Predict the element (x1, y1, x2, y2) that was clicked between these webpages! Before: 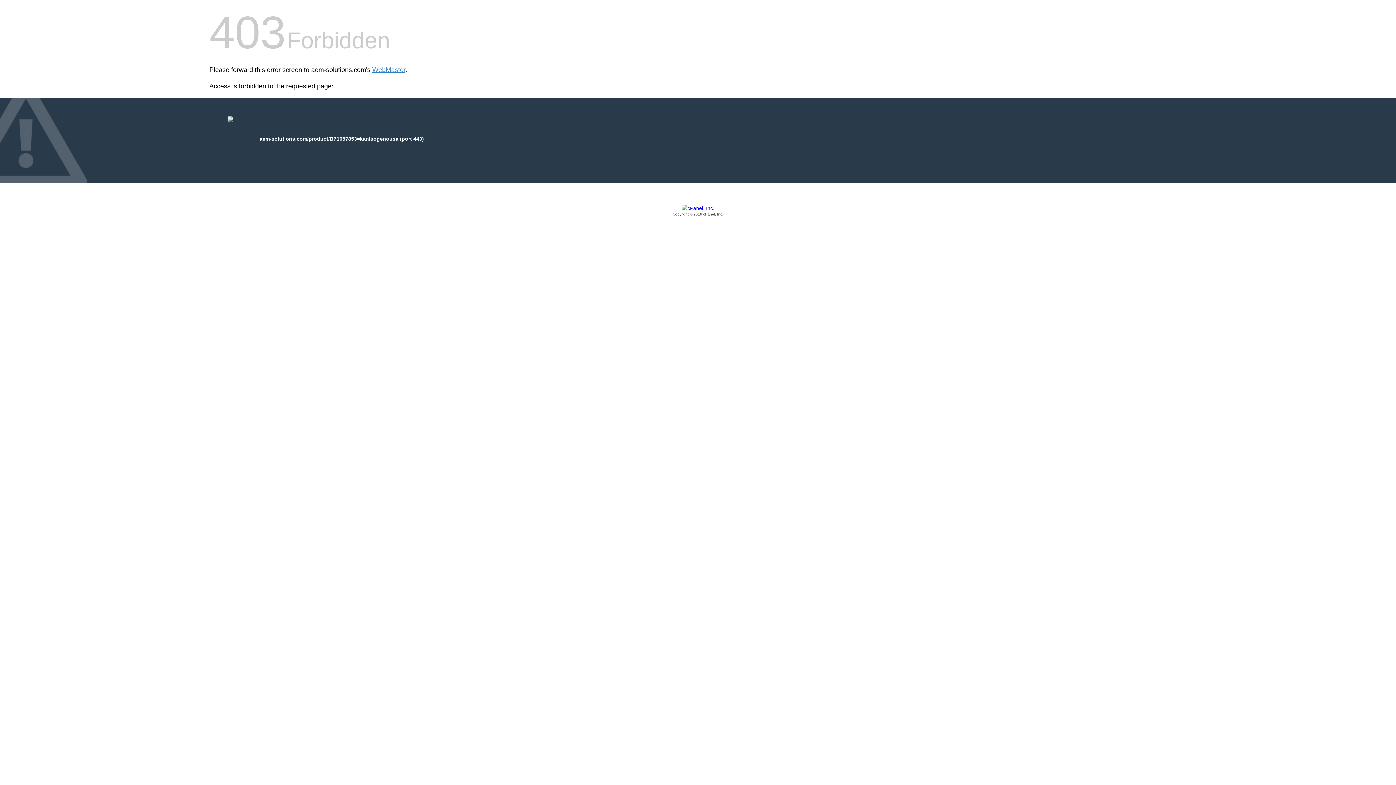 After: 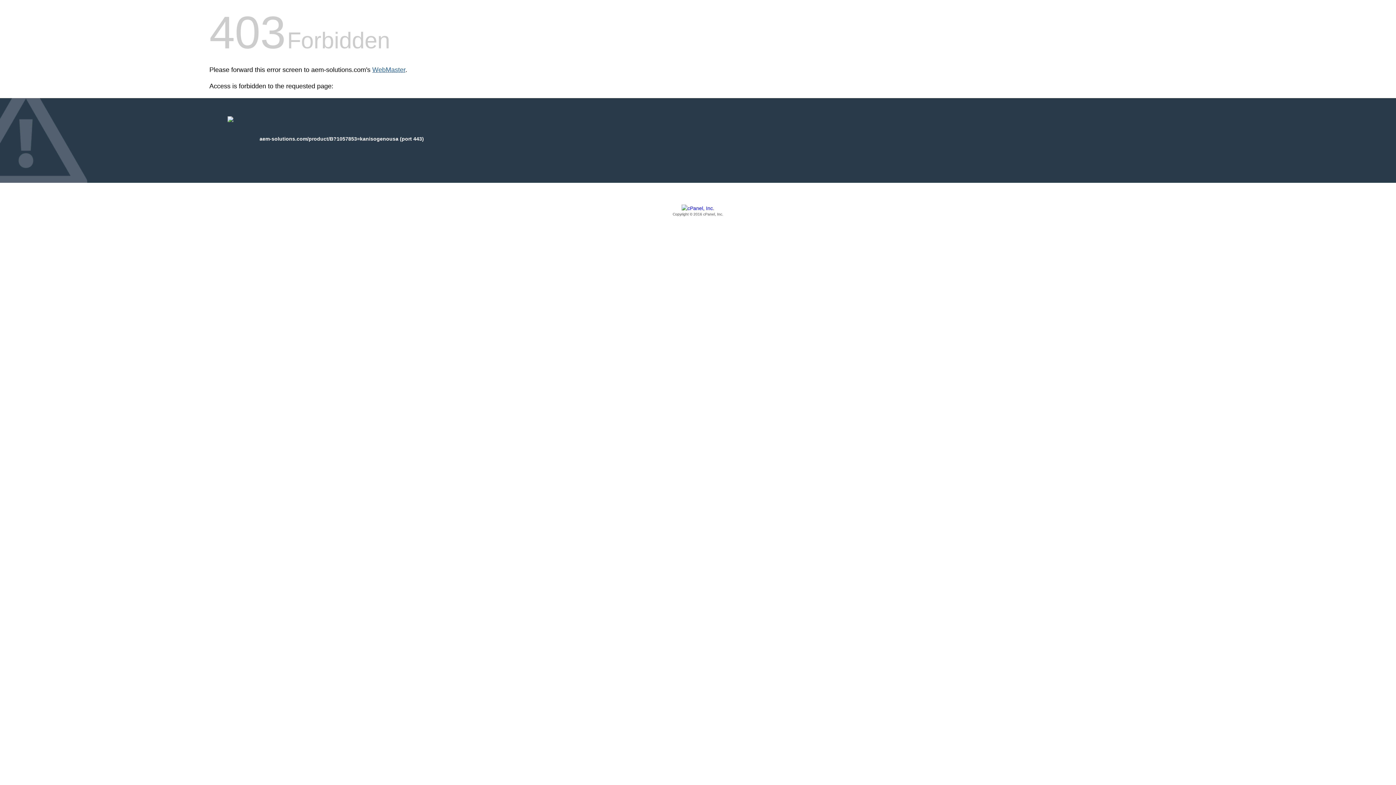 Action: label: WebMaster bbox: (372, 66, 405, 73)